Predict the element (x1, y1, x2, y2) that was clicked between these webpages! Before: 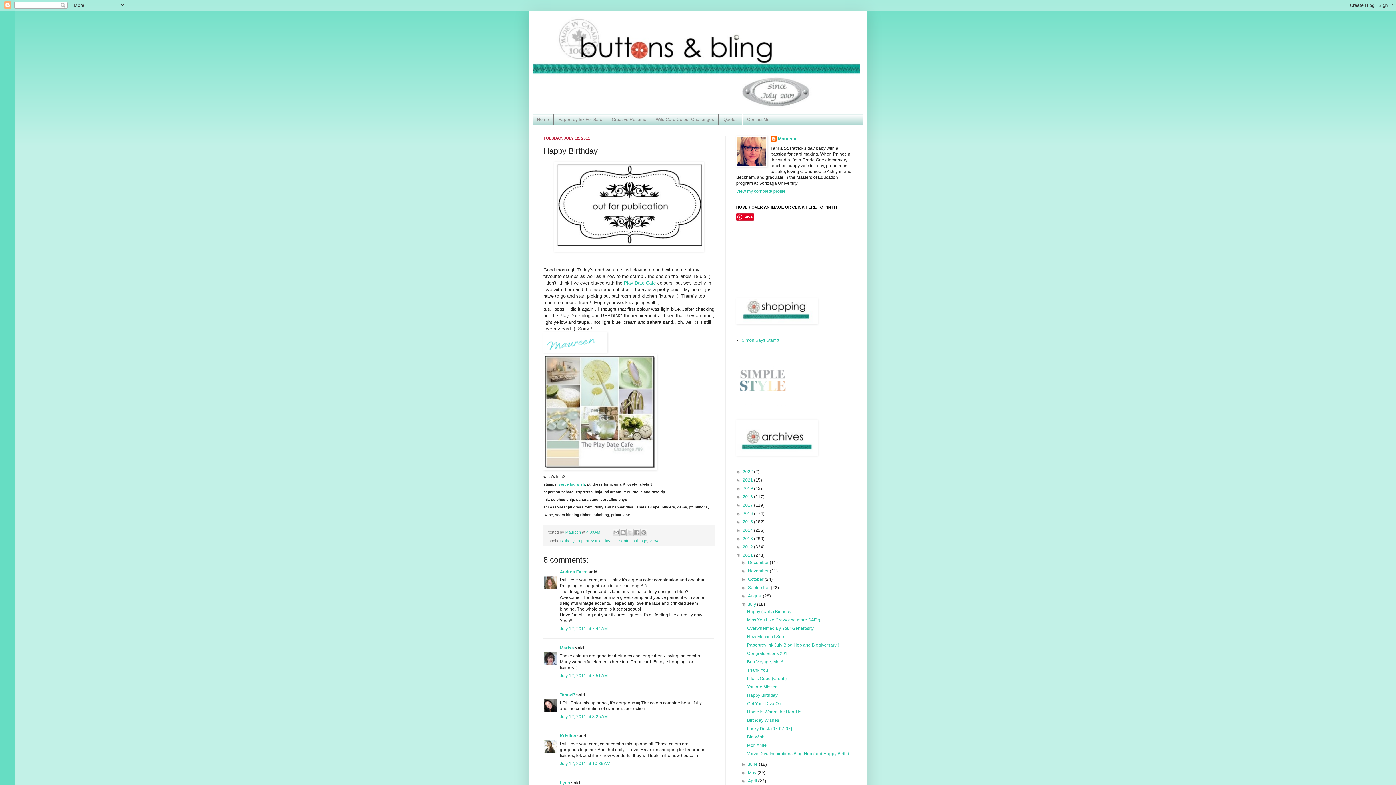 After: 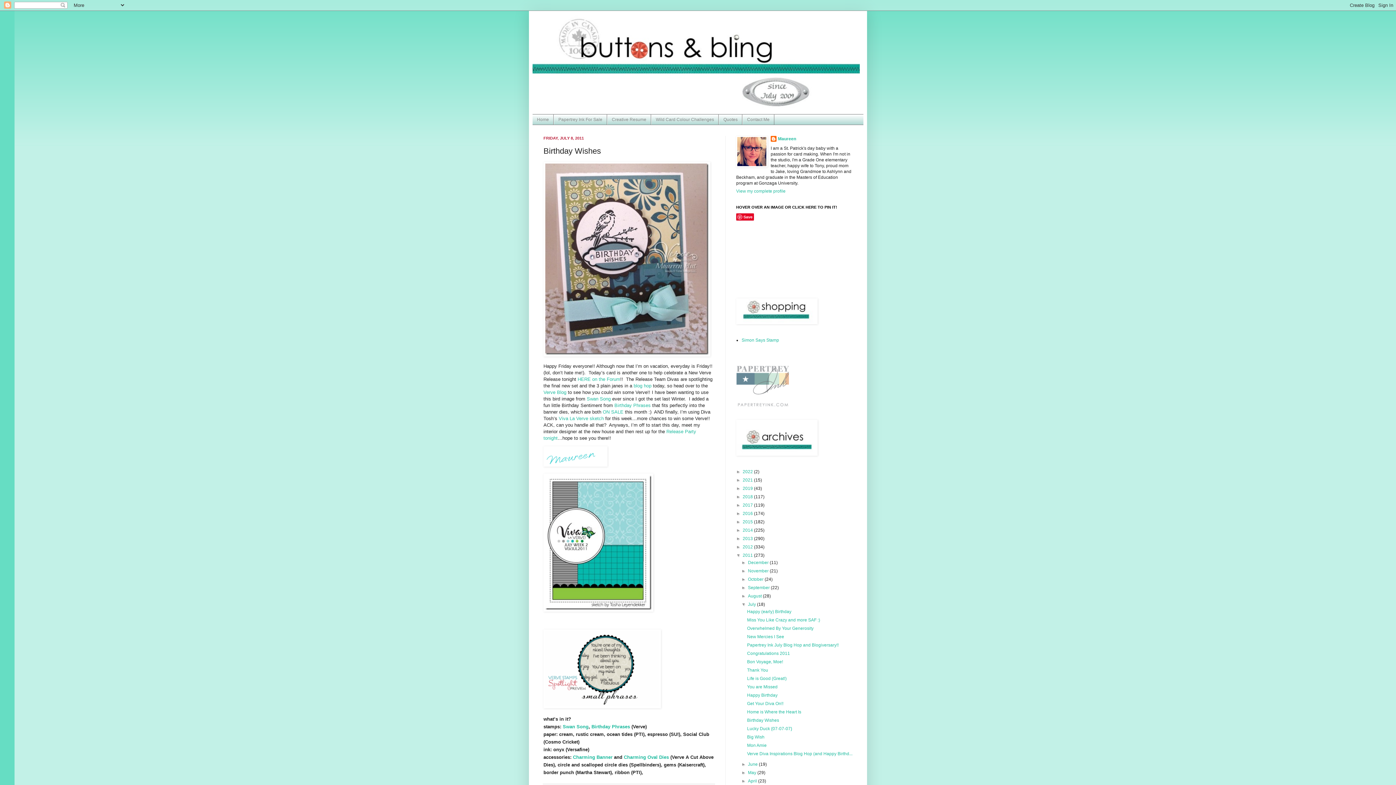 Action: label: Birthday Wishes bbox: (747, 718, 779, 723)